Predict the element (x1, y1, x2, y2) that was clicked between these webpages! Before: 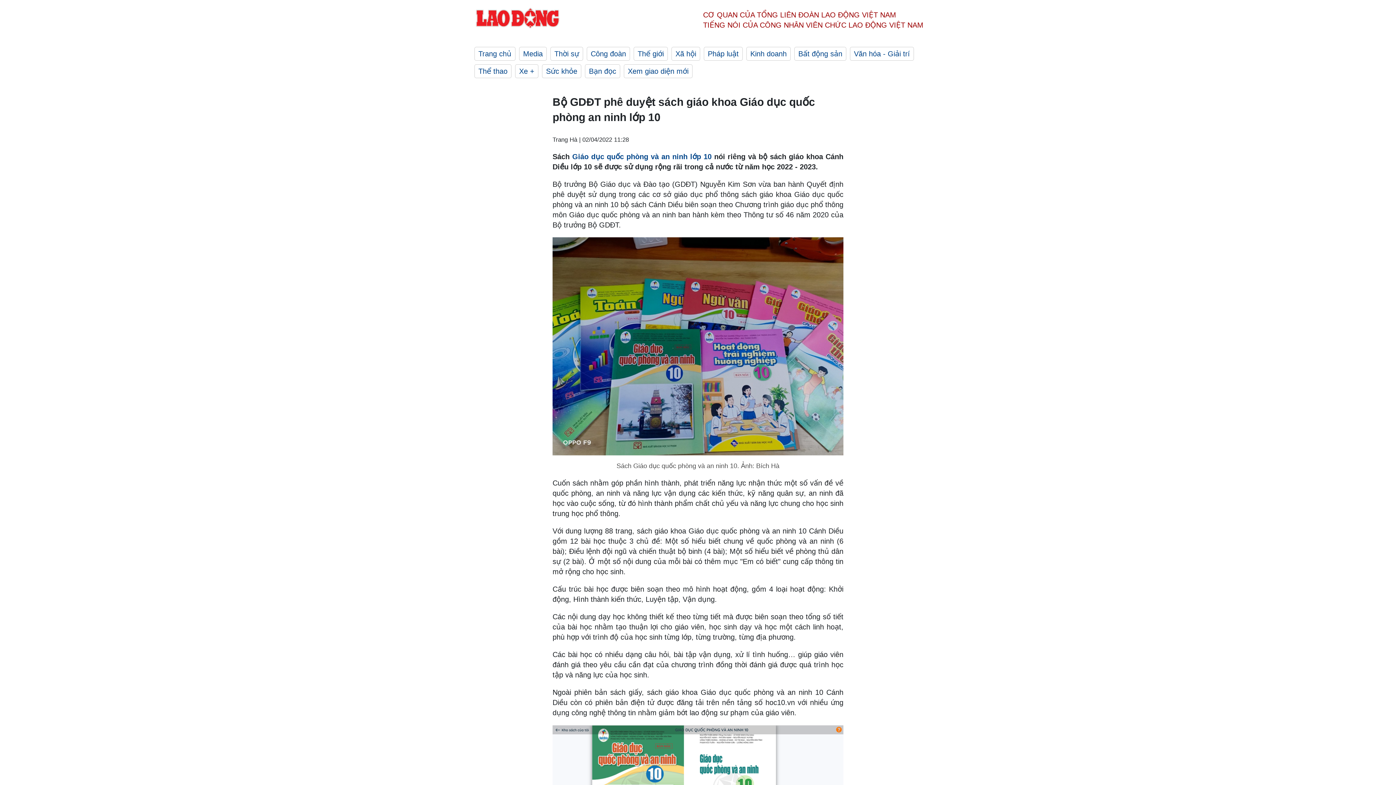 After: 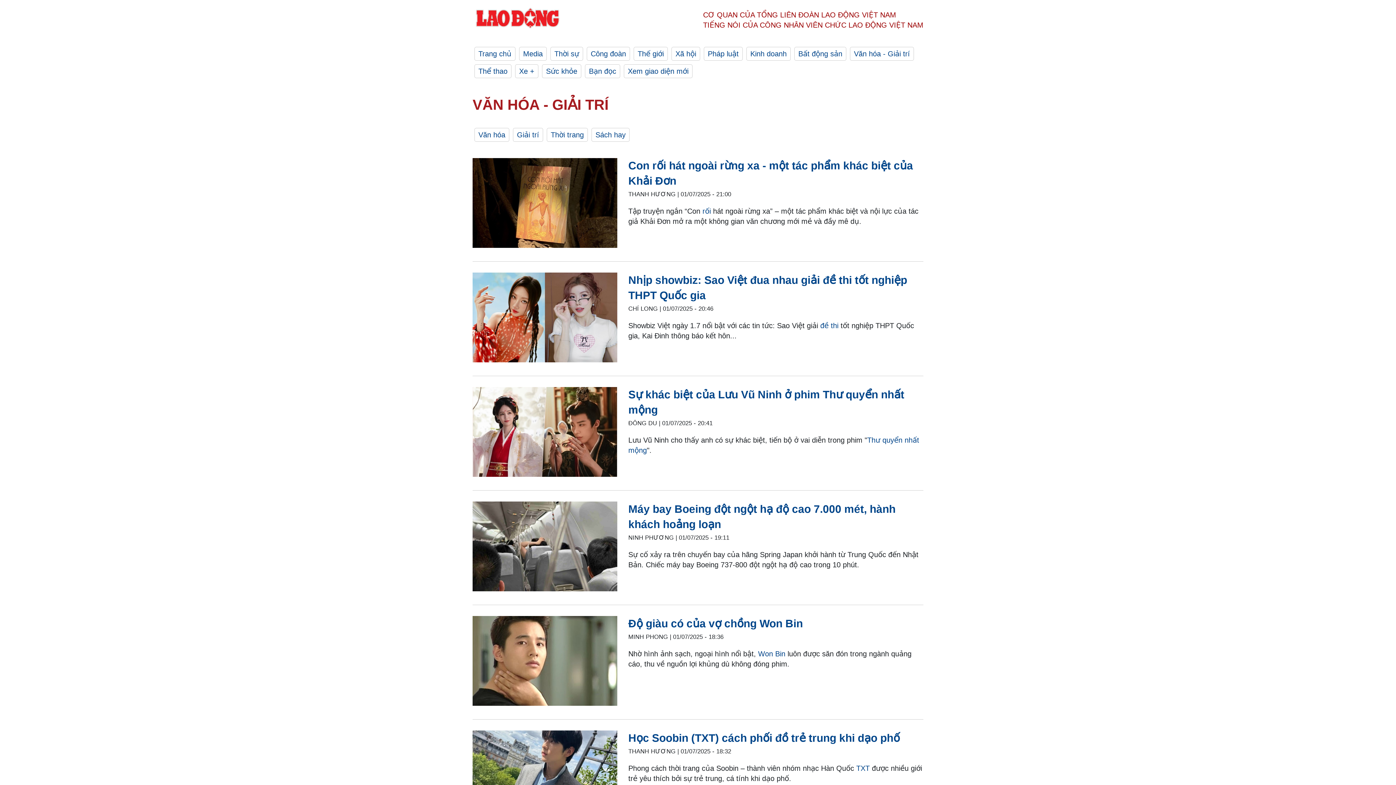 Action: label: Văn hóa - Giải trí bbox: (850, 46, 914, 60)